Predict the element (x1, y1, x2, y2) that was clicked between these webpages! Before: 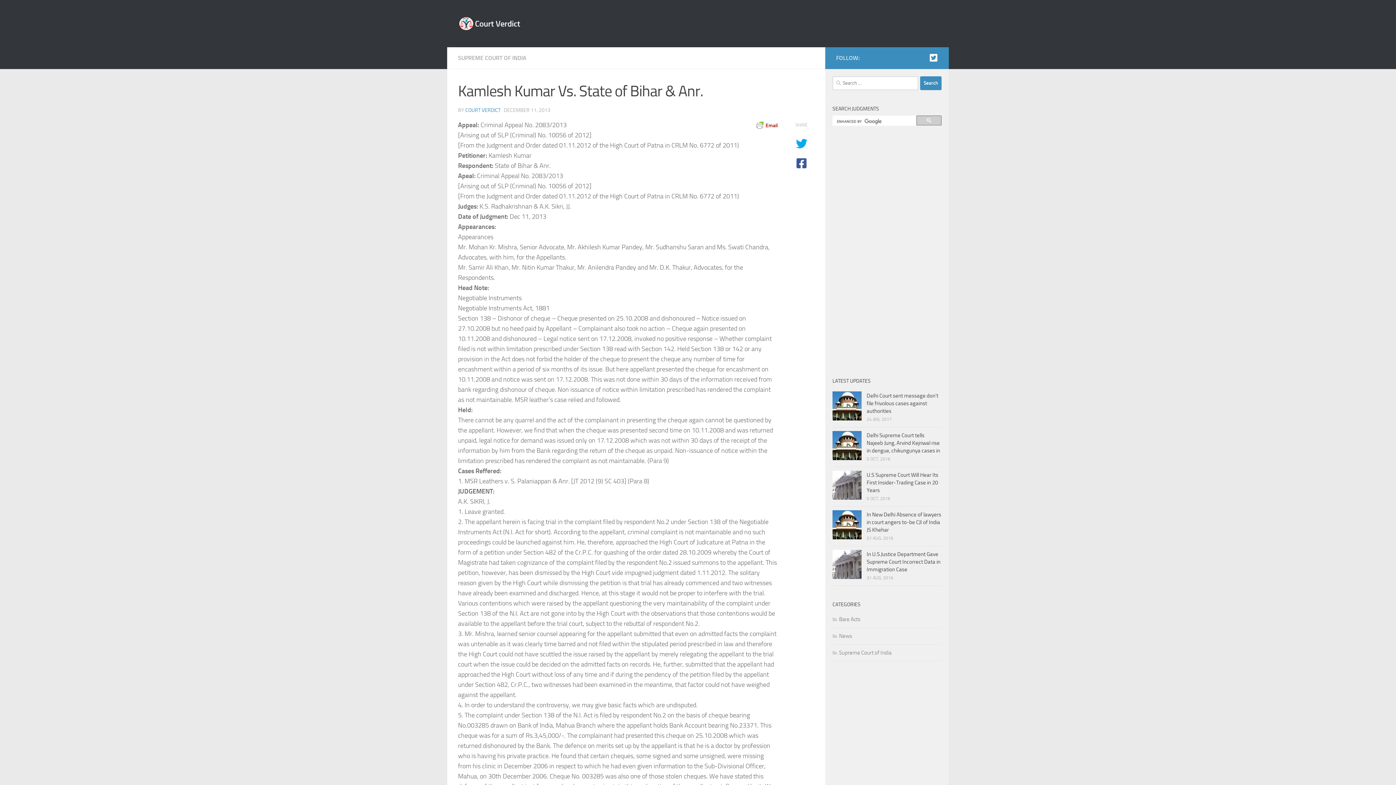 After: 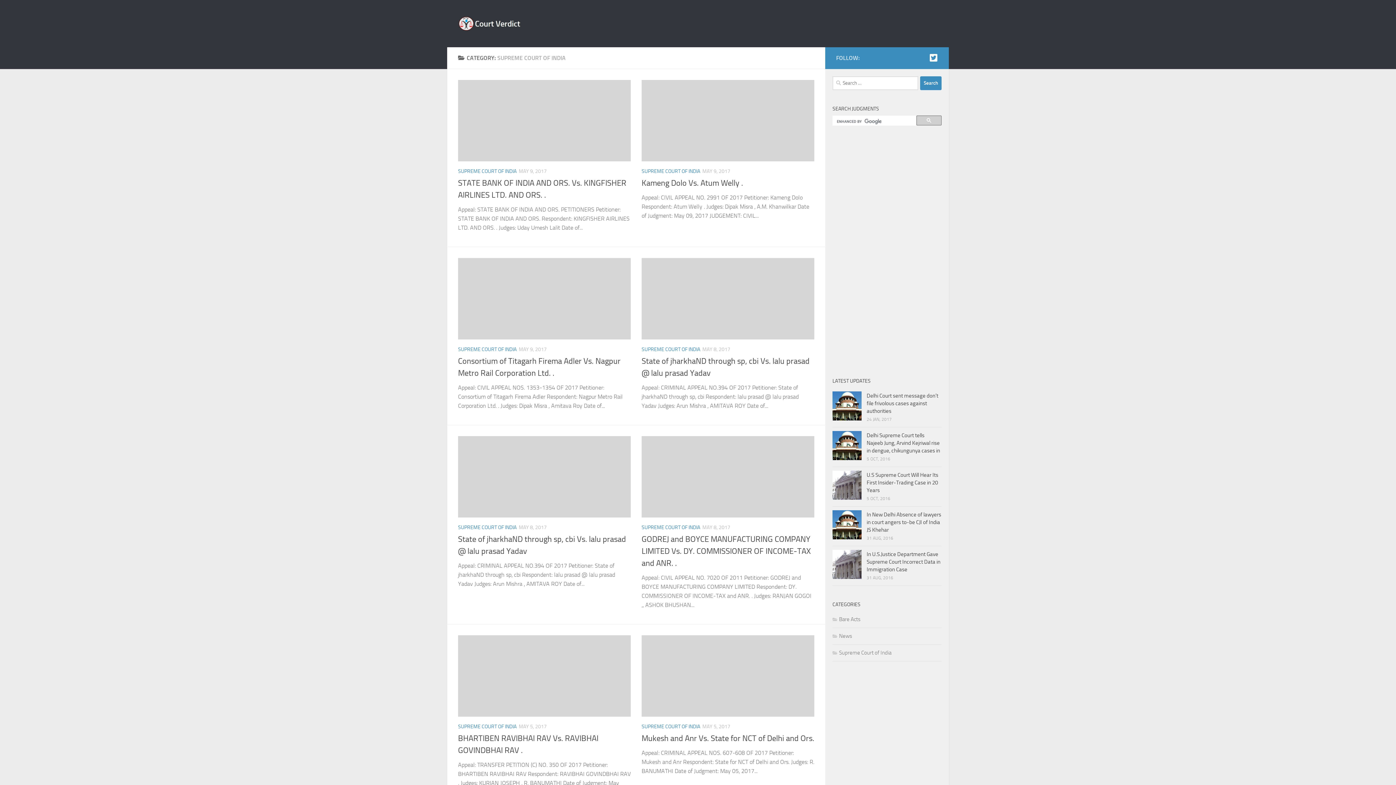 Action: bbox: (458, 54, 526, 61) label: SUPREME COURT OF INDIA